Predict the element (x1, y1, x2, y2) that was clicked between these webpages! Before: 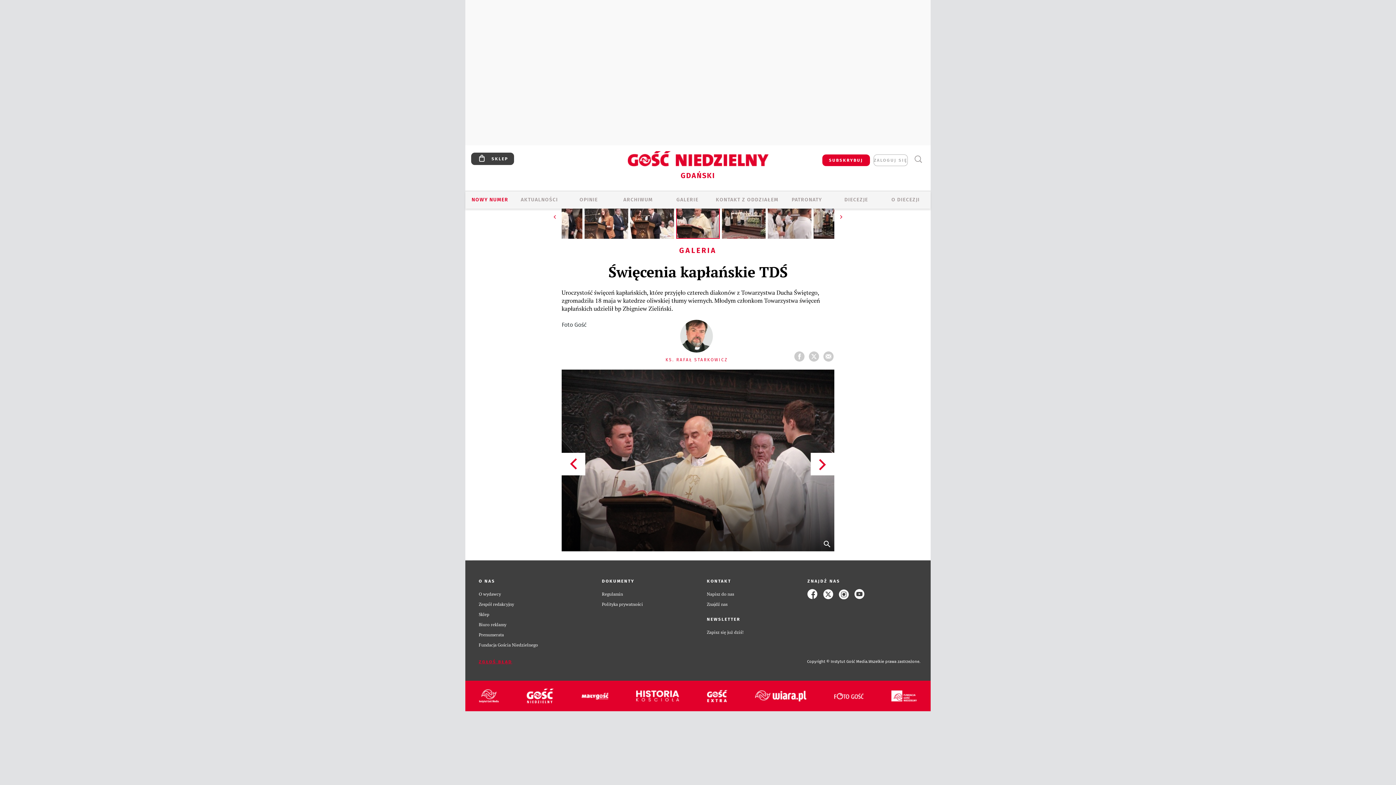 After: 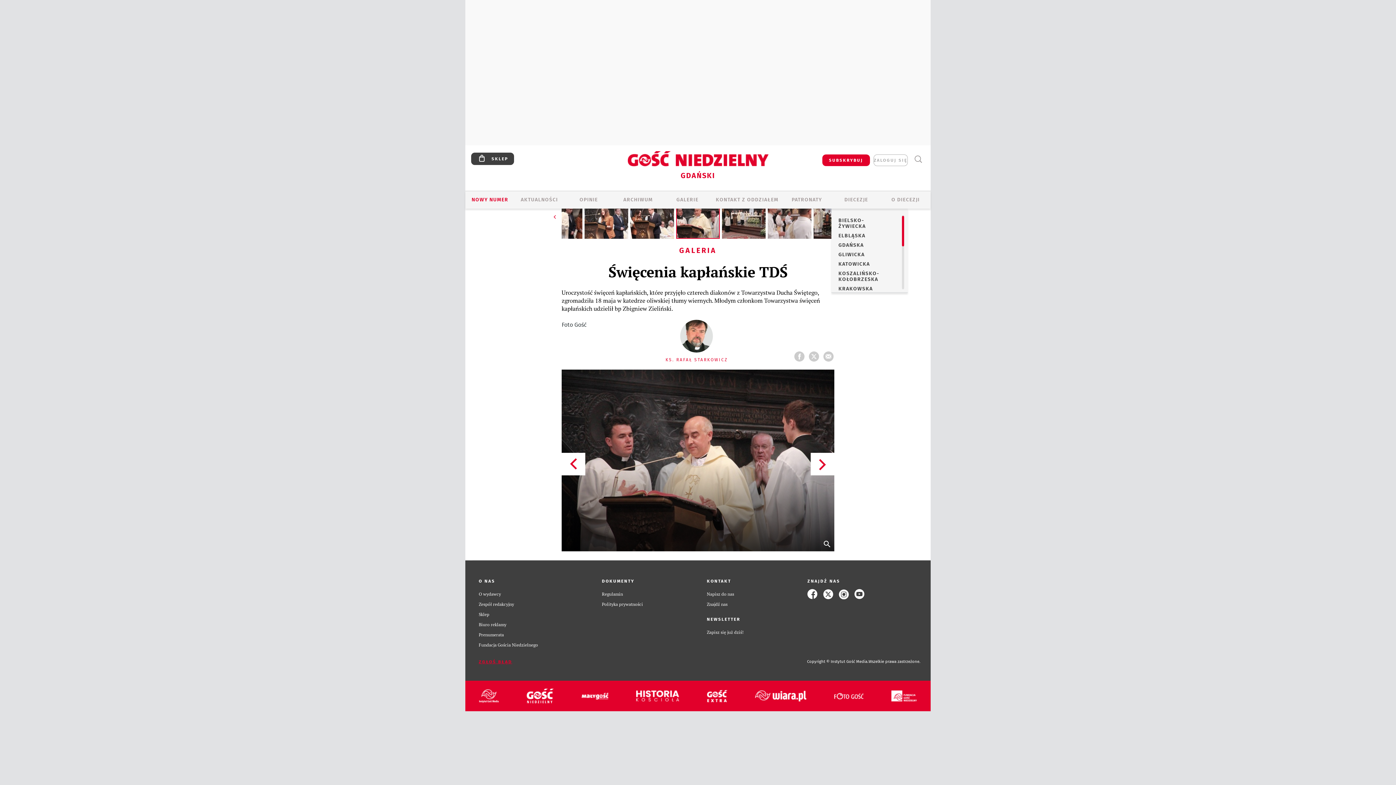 Action: label: DIECEZJE bbox: (831, 196, 881, 204)